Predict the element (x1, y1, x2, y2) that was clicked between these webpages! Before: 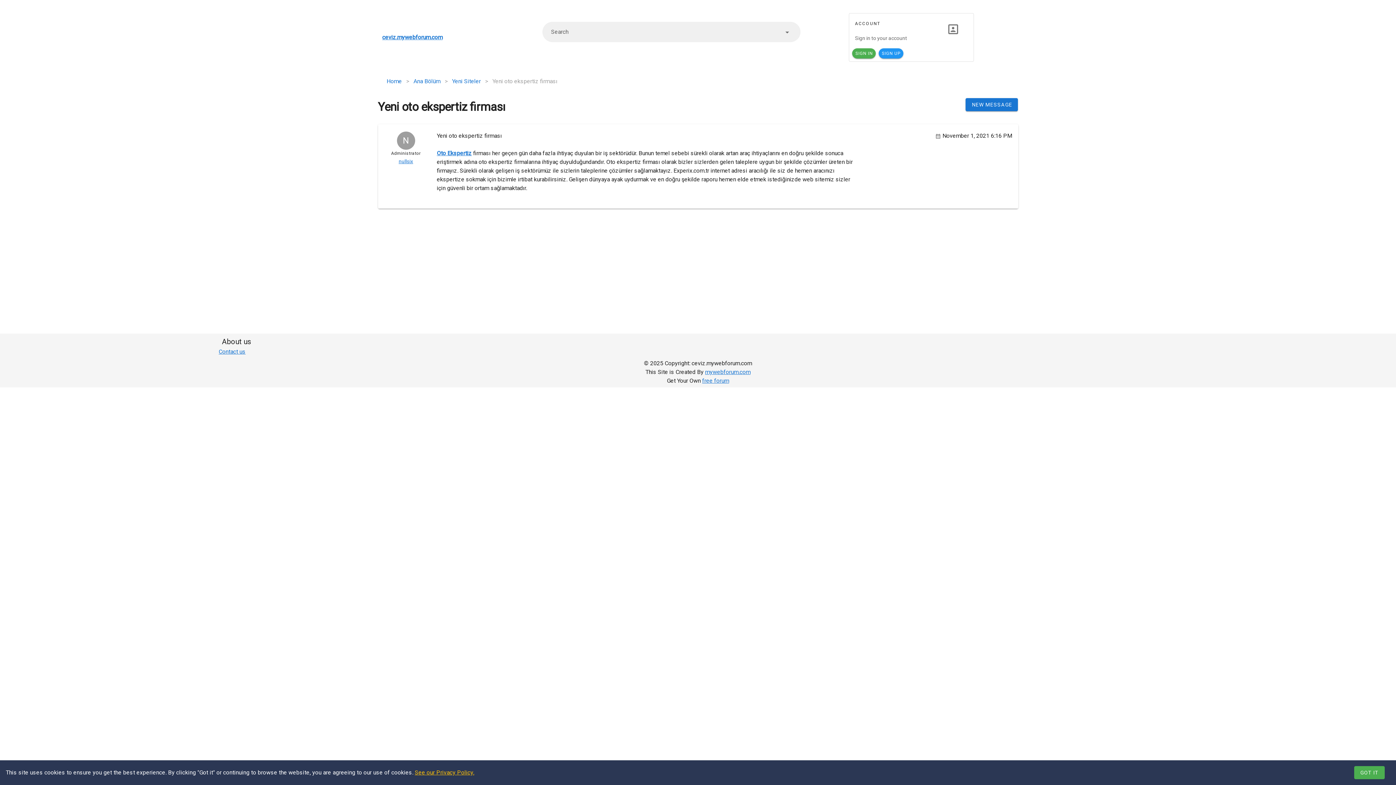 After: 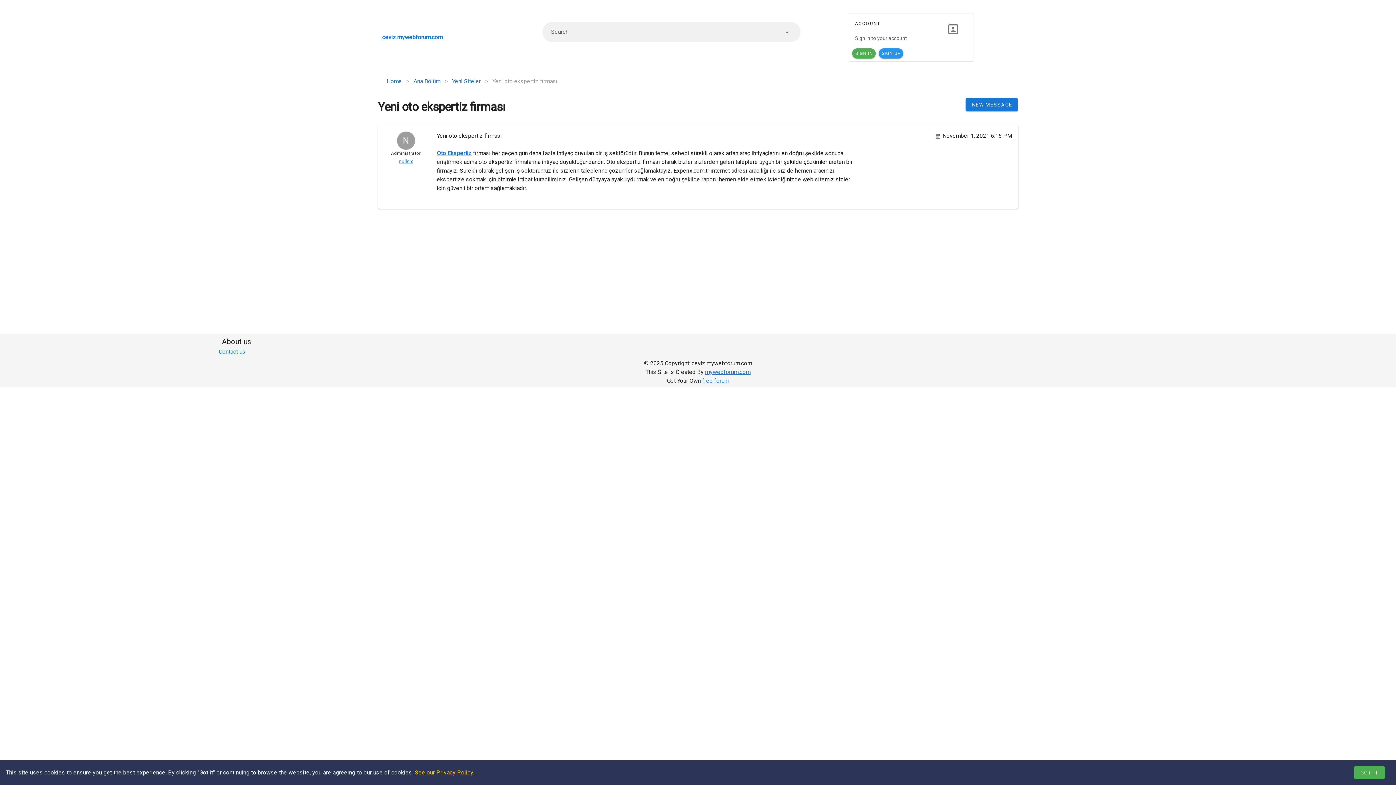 Action: bbox: (436, 149, 471, 156) label: Oto Ekspertiz